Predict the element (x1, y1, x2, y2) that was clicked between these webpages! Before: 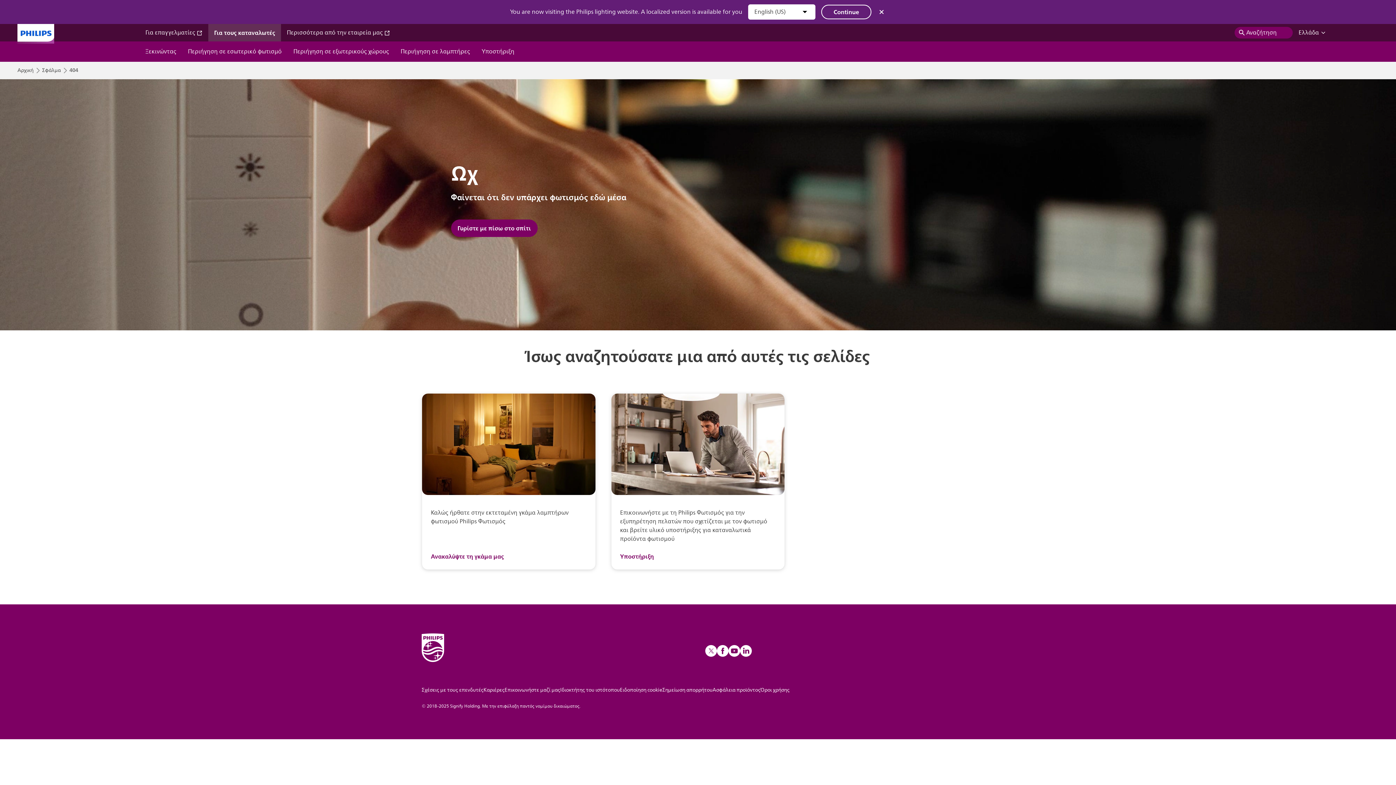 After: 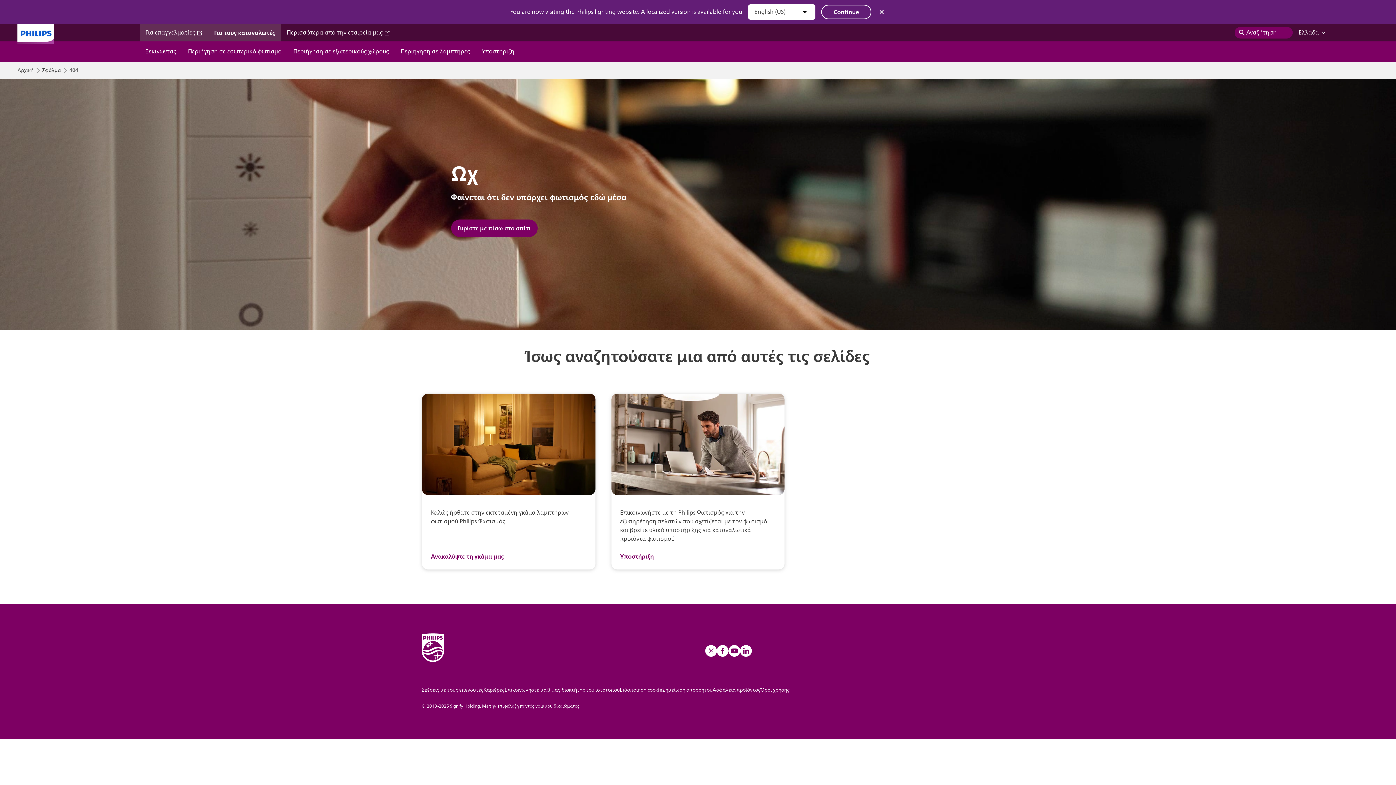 Action: bbox: (145, 28, 202, 37) label: Για επαγγελματίες 